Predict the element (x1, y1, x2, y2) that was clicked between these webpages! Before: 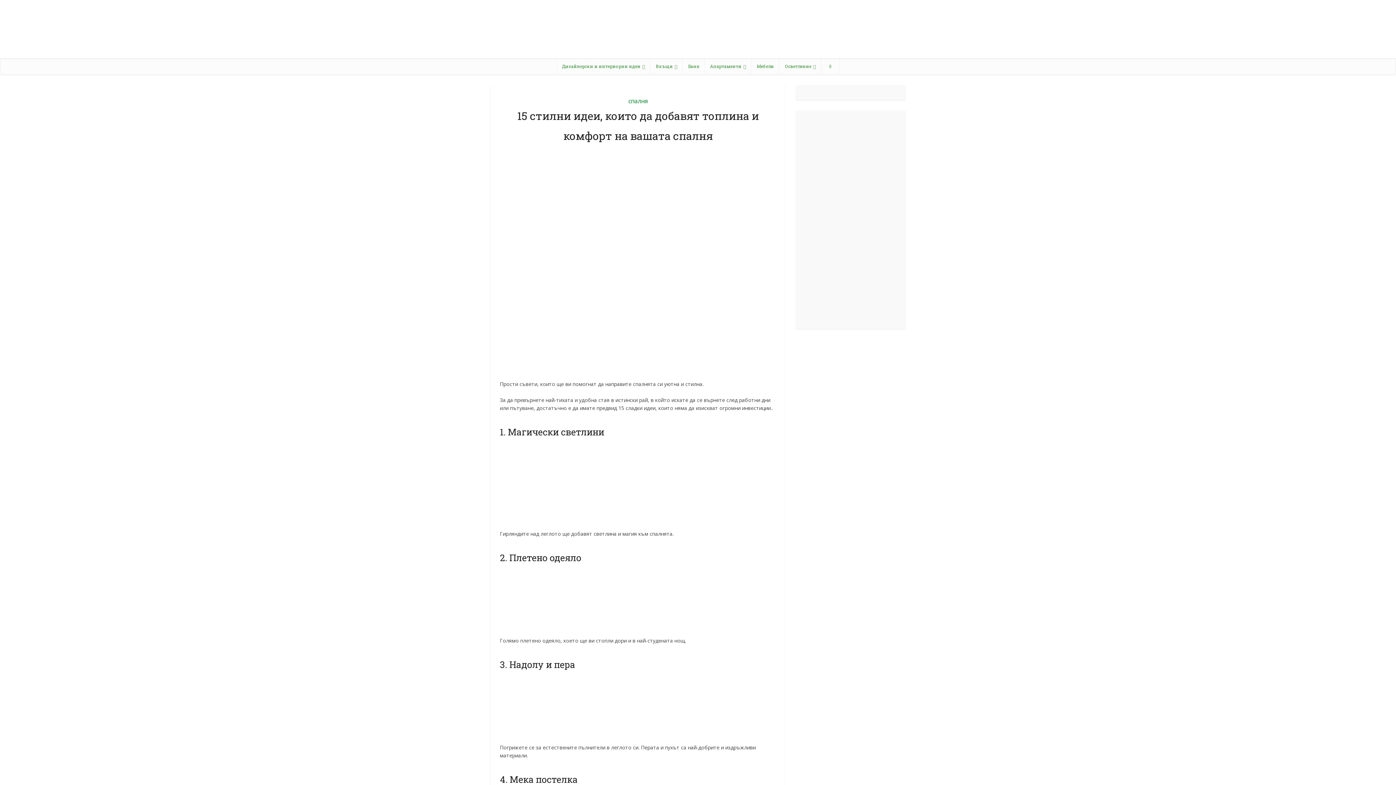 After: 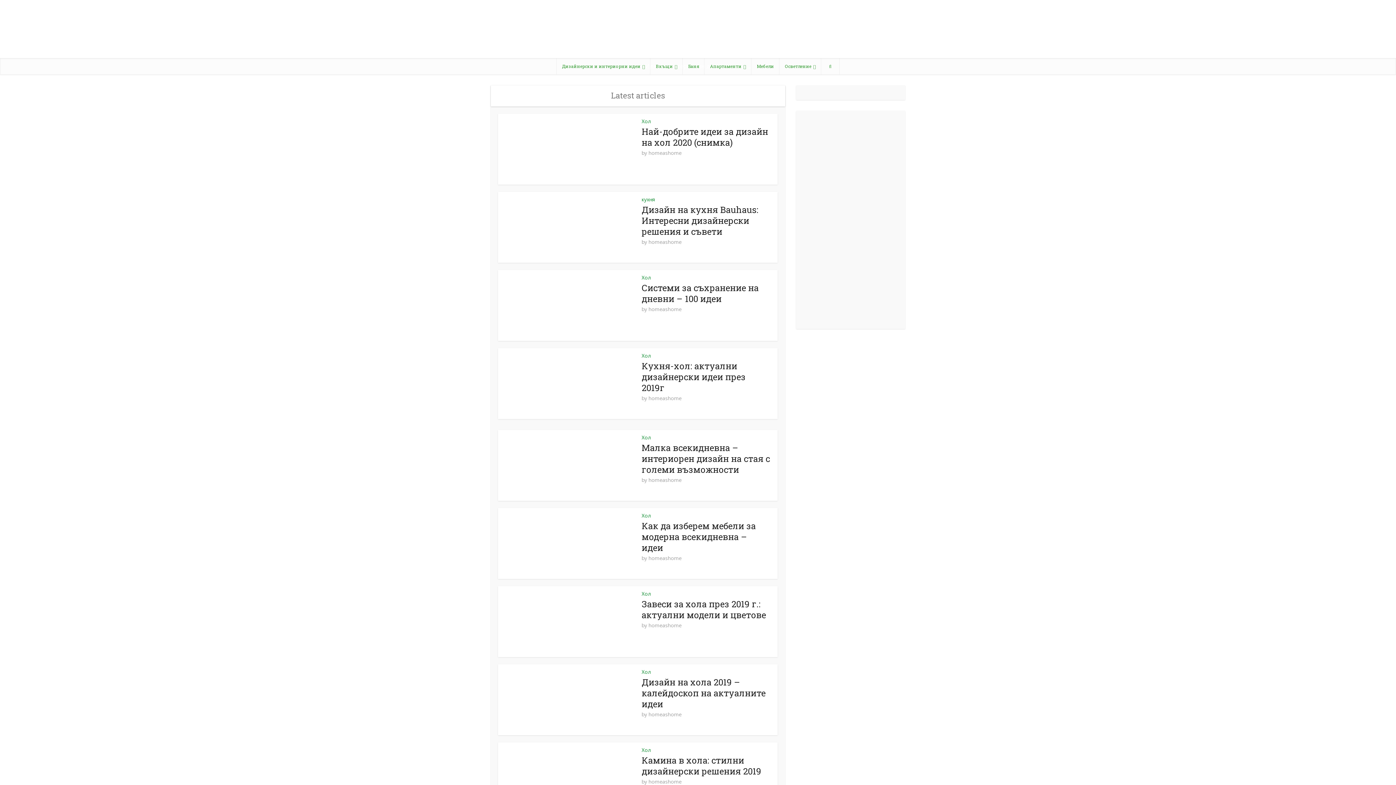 Action: bbox: (643, 5, 752, 60)